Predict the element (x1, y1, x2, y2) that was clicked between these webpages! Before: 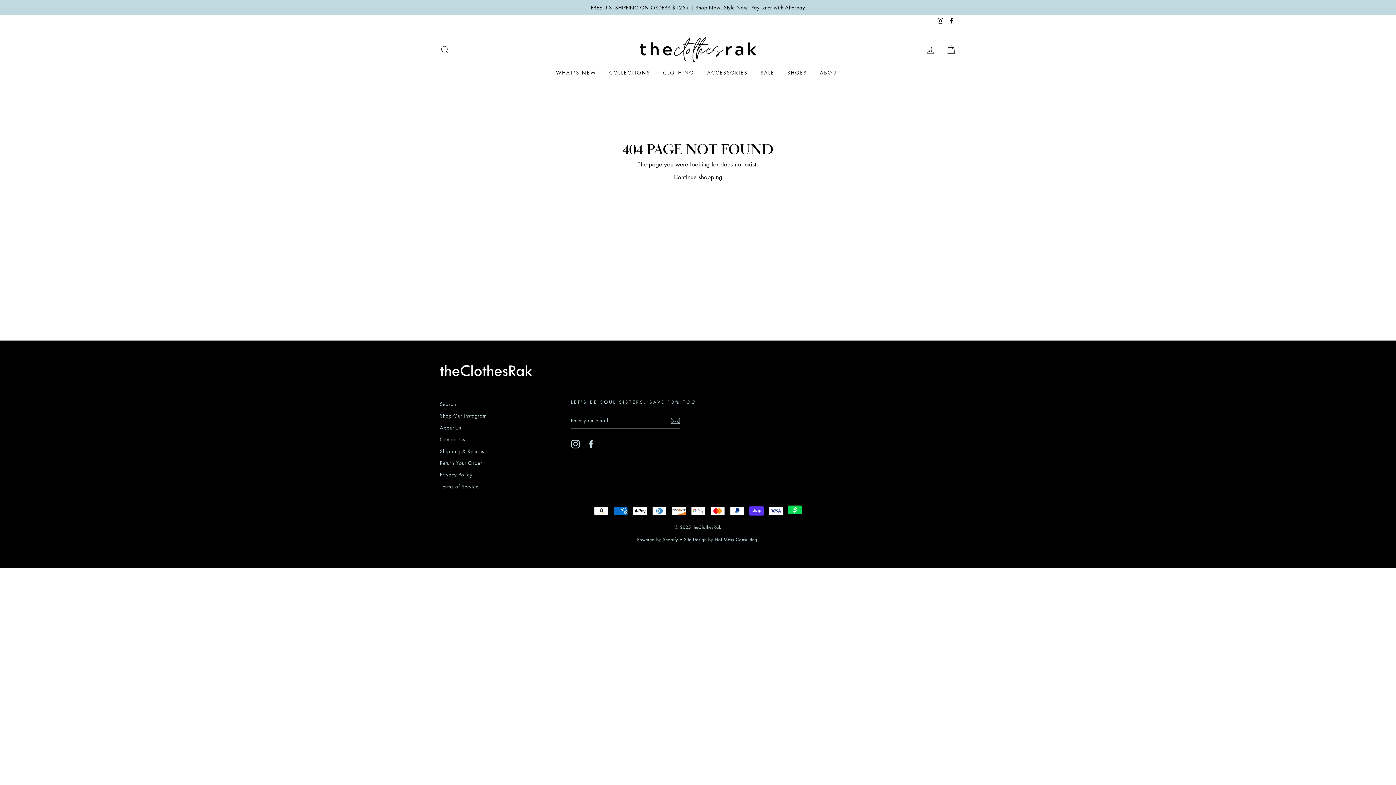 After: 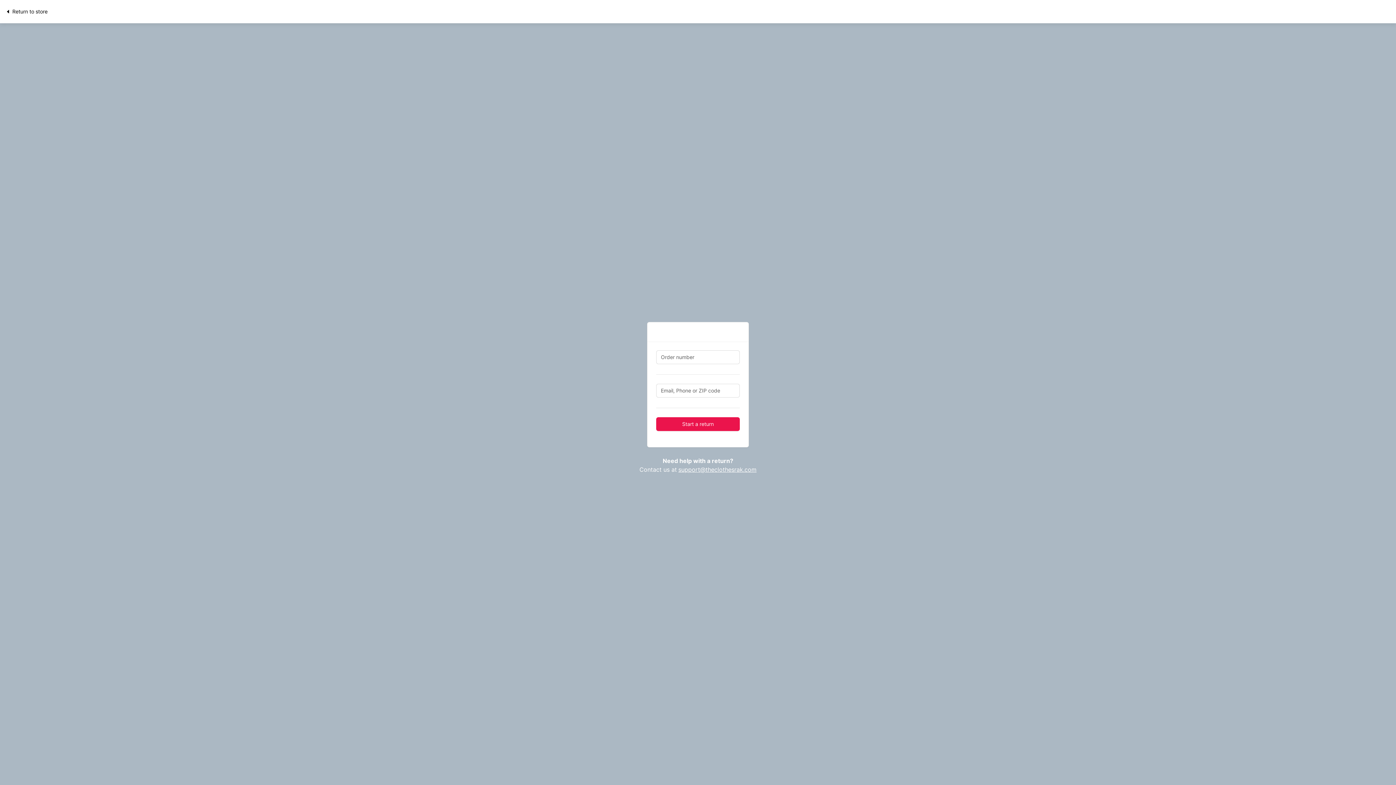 Action: label: Return Your Order bbox: (440, 457, 482, 468)